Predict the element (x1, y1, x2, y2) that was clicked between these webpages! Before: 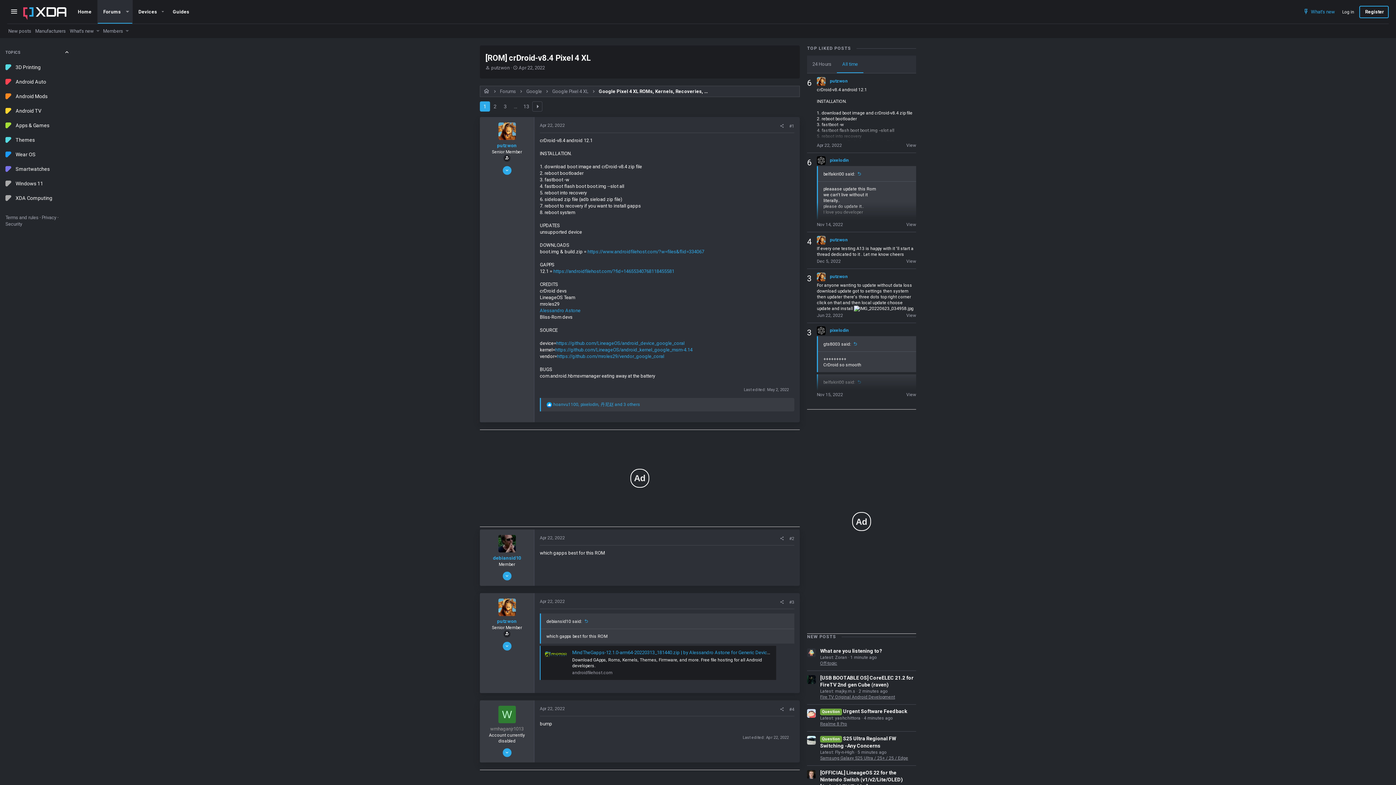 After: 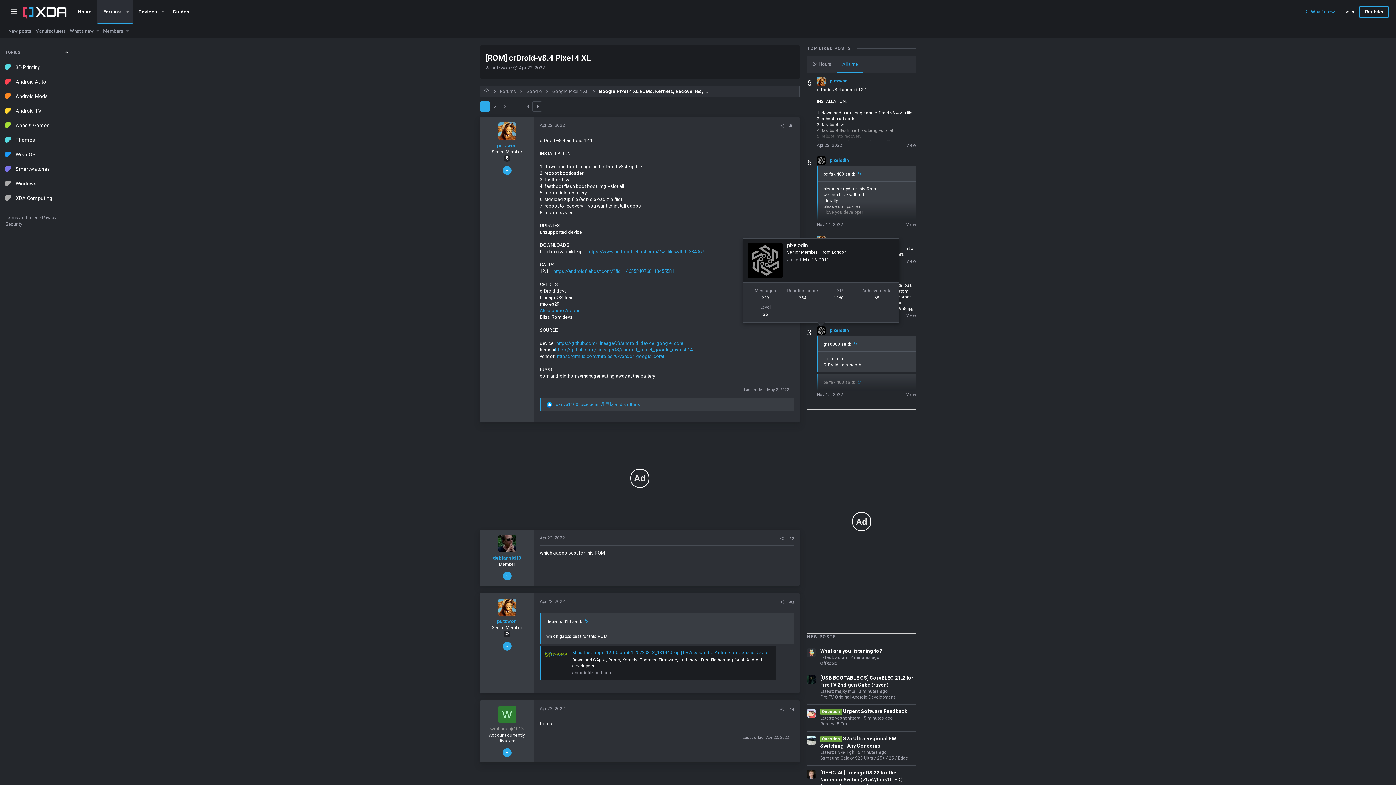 Action: bbox: (817, 326, 825, 335)